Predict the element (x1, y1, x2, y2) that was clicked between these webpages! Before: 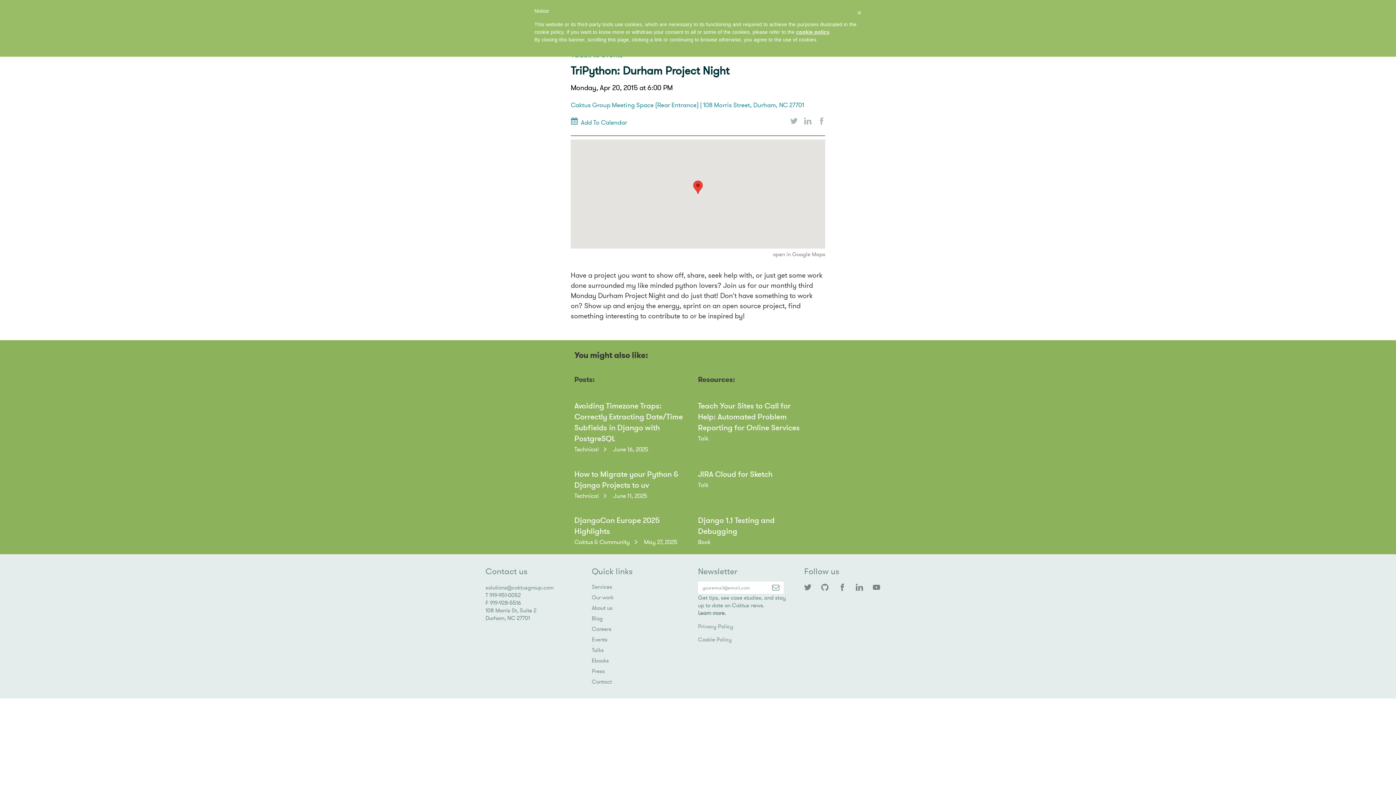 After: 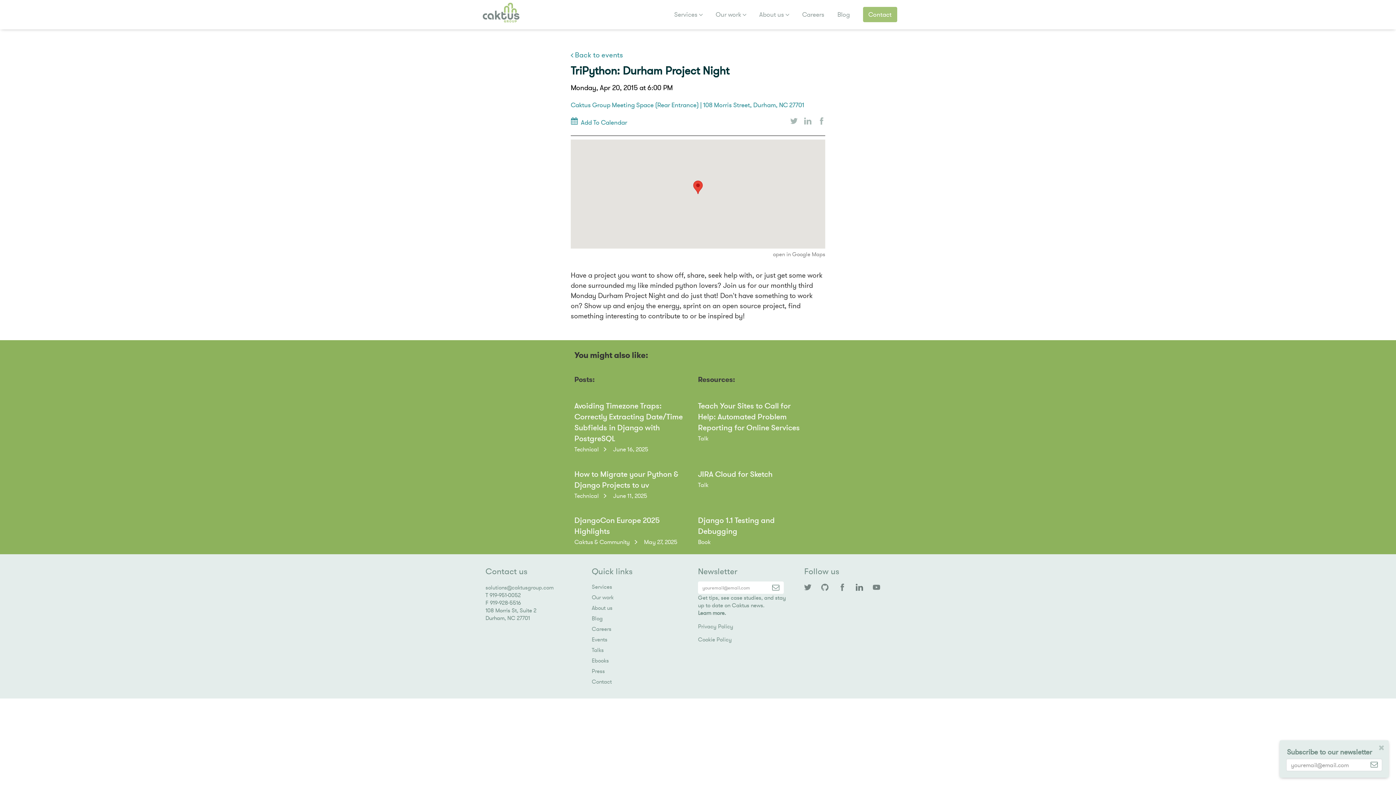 Action: bbox: (855, 585, 863, 593)